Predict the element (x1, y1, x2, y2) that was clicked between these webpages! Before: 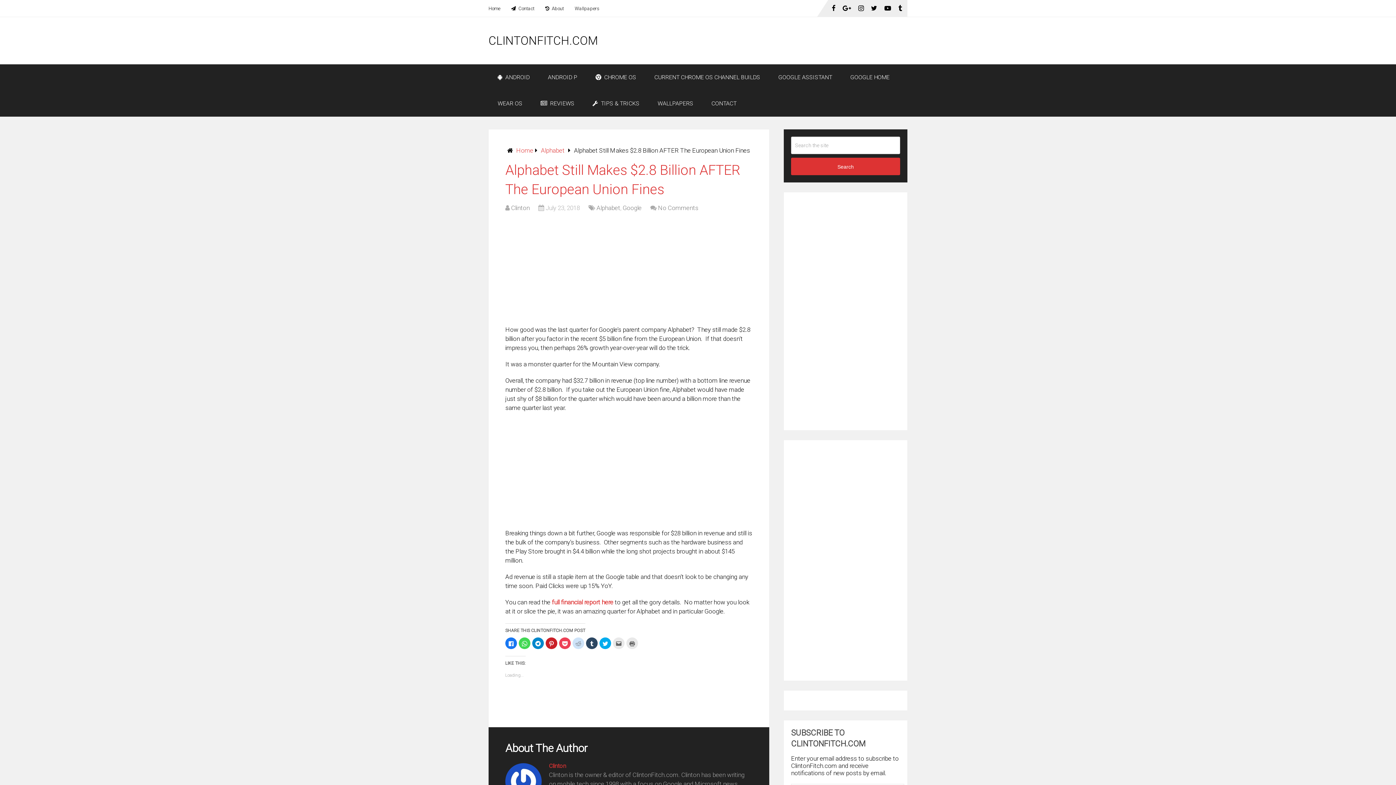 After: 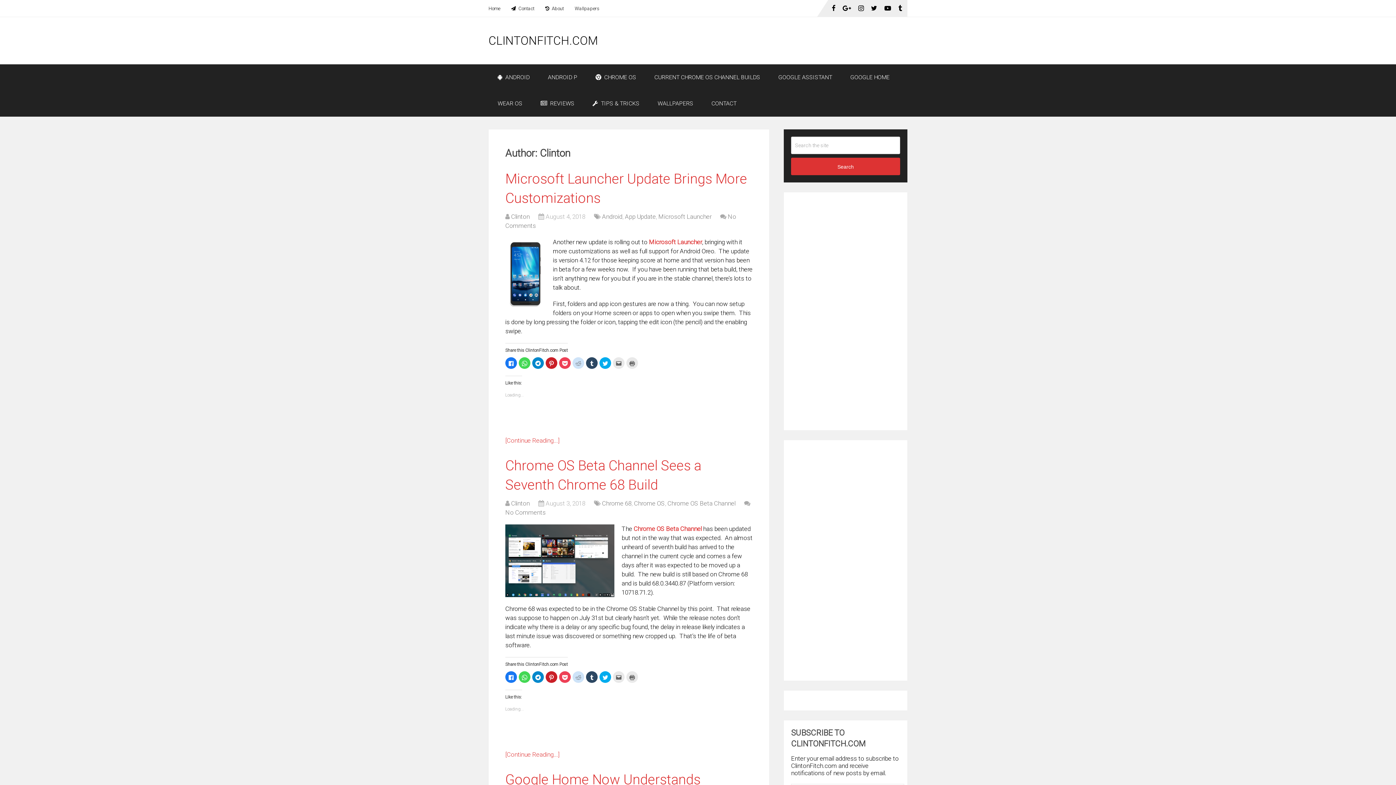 Action: bbox: (549, 762, 566, 769) label: Clinton